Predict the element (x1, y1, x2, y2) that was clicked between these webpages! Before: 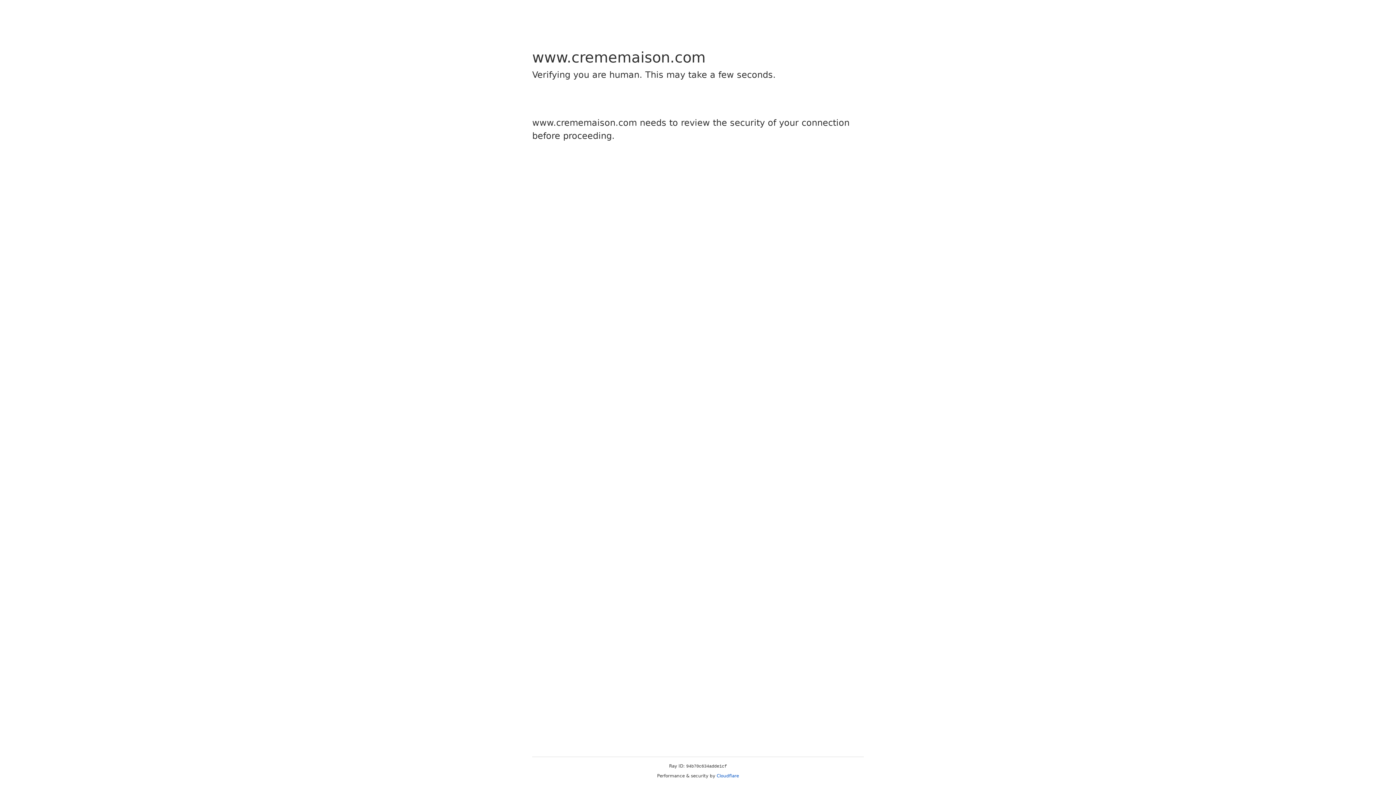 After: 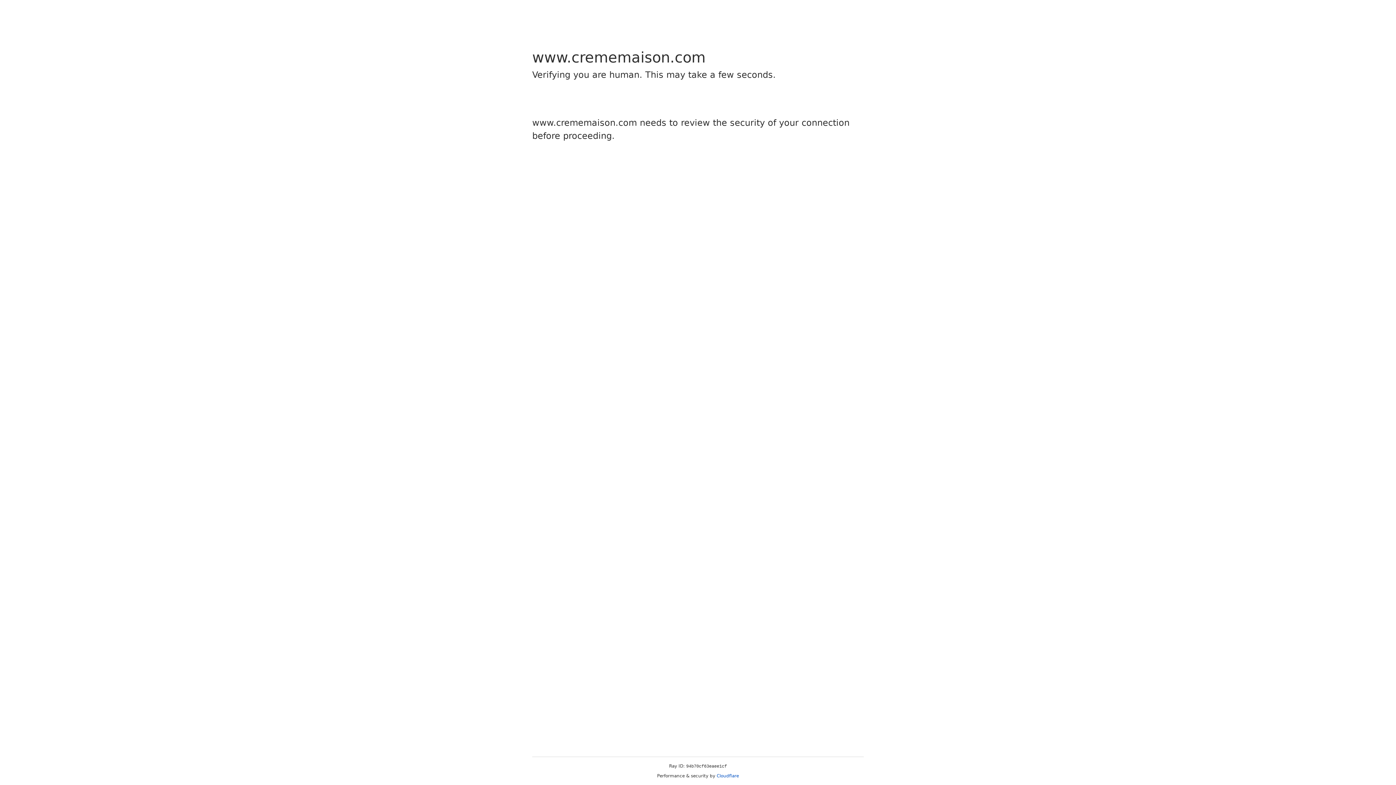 Action: bbox: (716, 773, 739, 778) label: Cloudflare